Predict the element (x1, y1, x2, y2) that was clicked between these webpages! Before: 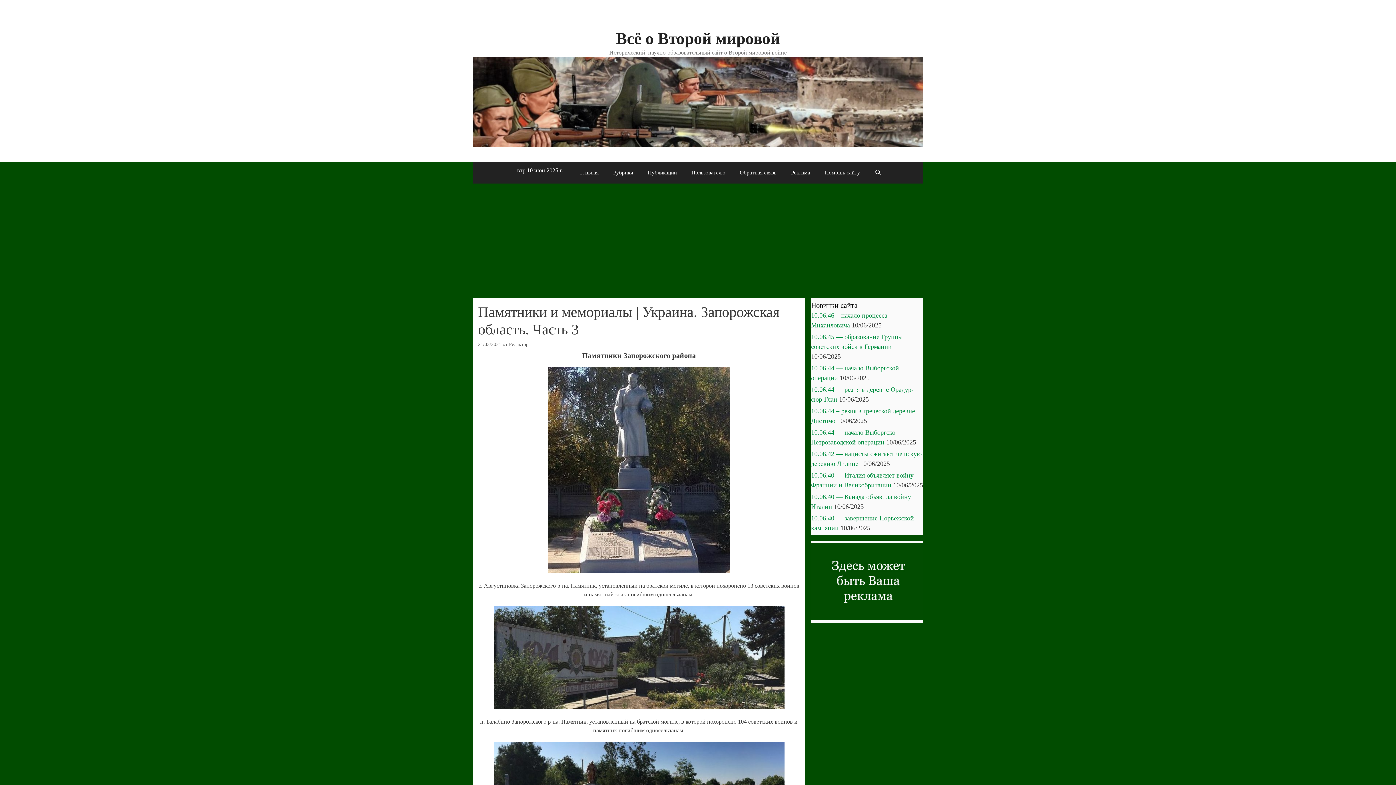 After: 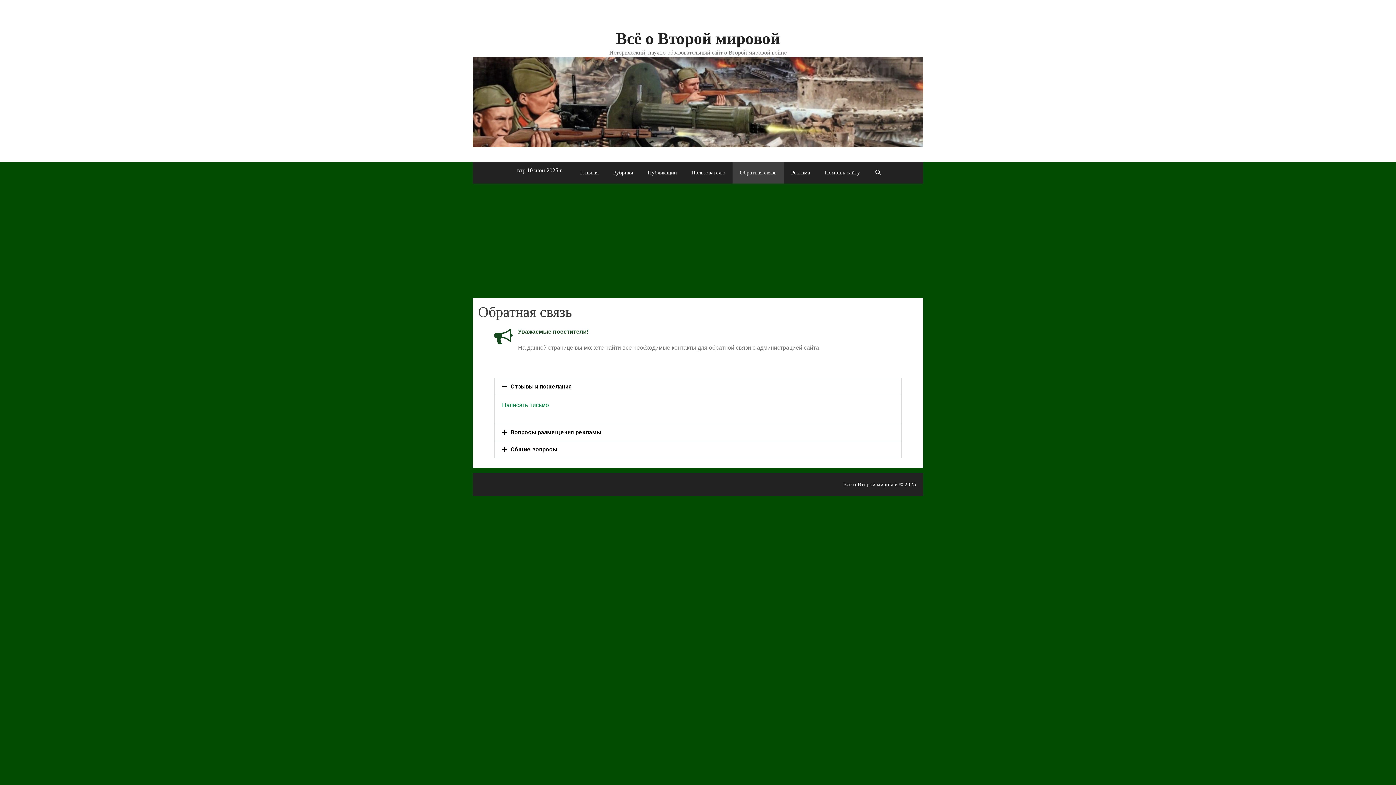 Action: bbox: (732, 161, 783, 183) label: Обратная связь